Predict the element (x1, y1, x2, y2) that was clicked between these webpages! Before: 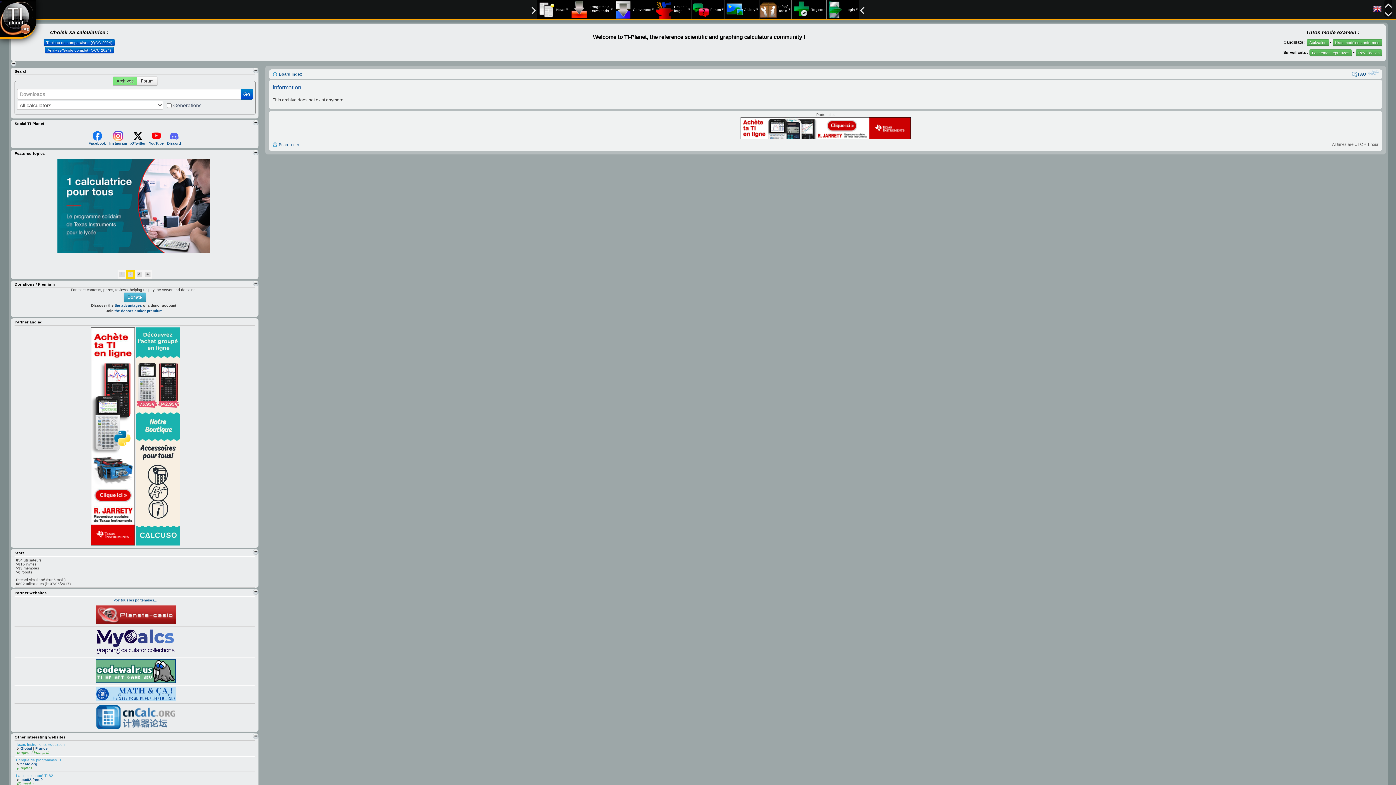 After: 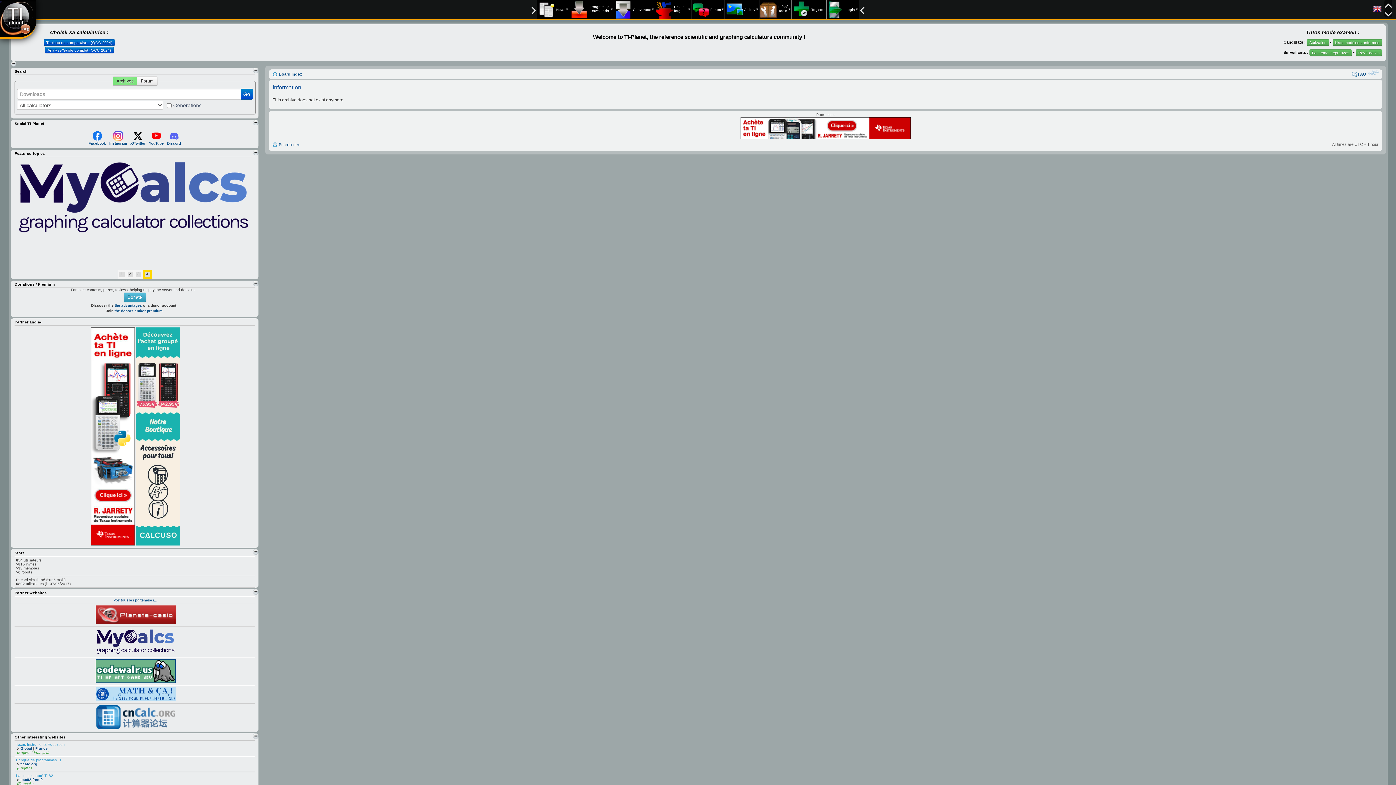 Action: bbox: (90, 542, 134, 546)